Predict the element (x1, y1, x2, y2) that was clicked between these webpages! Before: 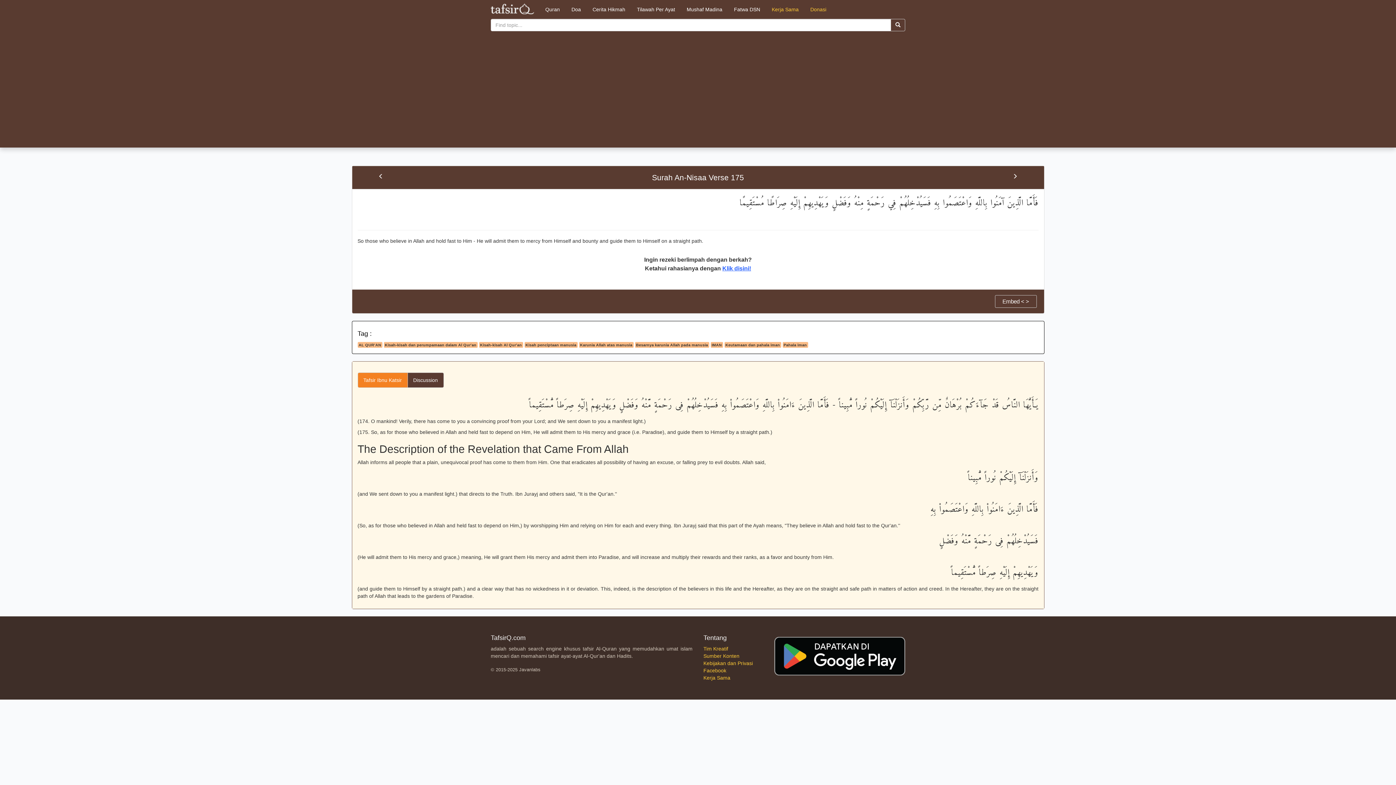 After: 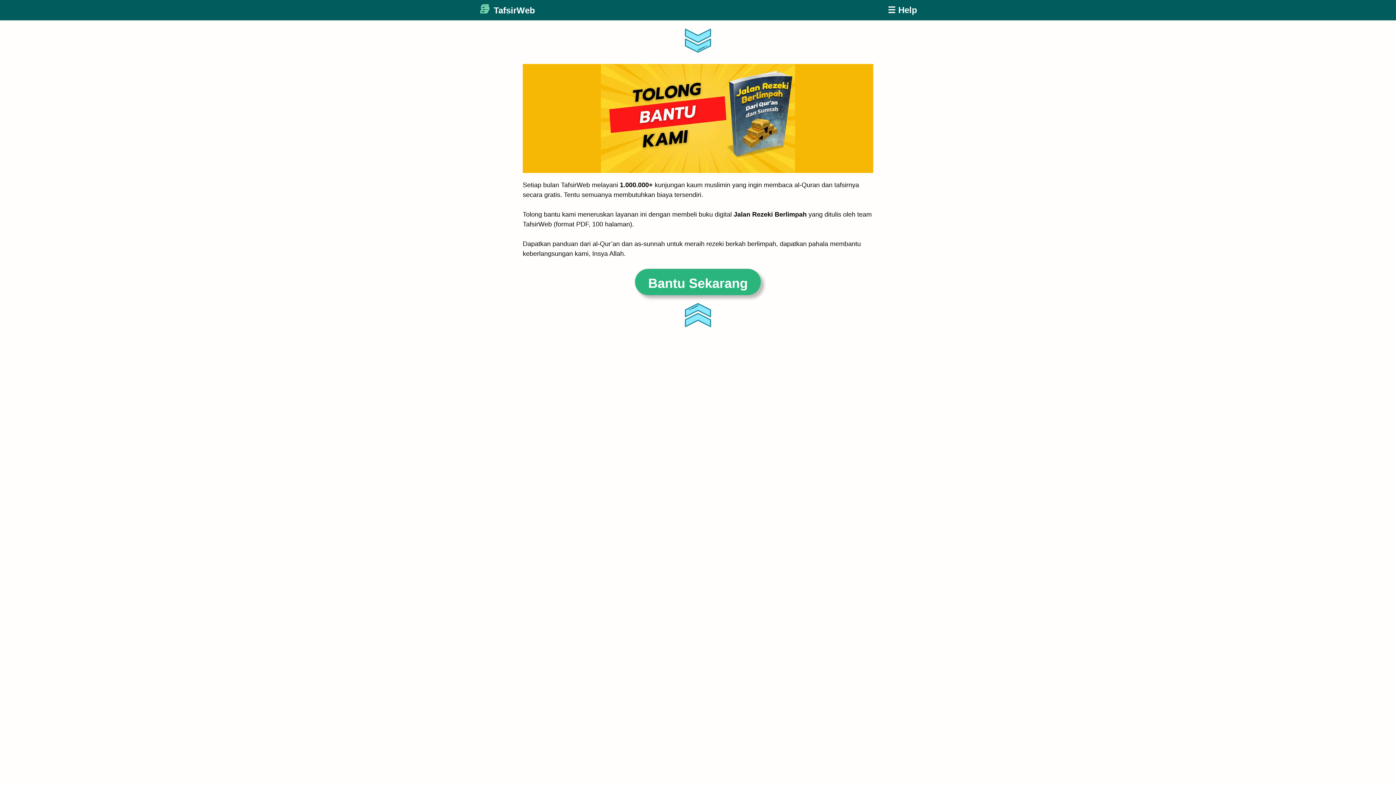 Action: label: Klik disini! bbox: (722, 265, 751, 271)